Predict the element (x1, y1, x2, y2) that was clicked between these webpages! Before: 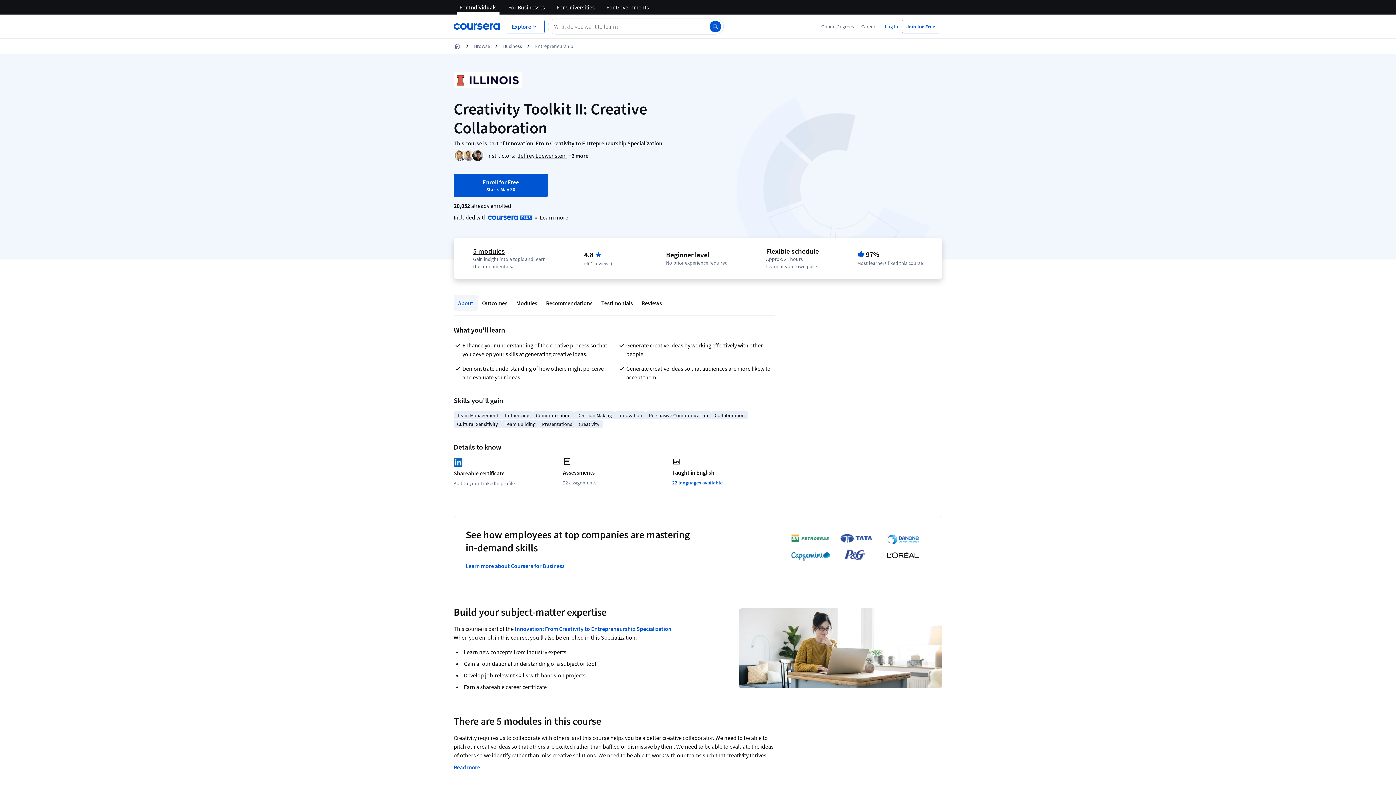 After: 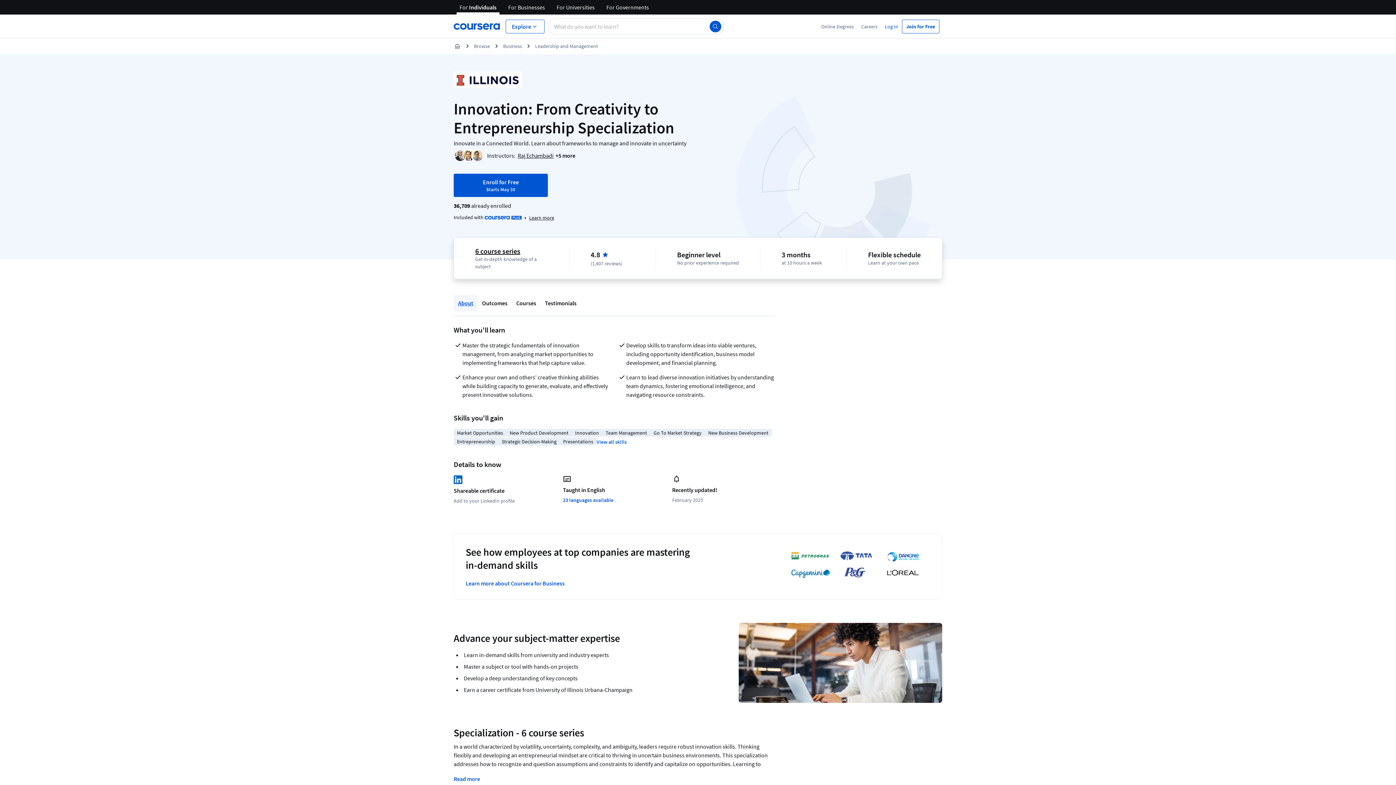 Action: label: Innovation: From Creativity to Entrepreneurship Specialization bbox: (505, 139, 662, 146)